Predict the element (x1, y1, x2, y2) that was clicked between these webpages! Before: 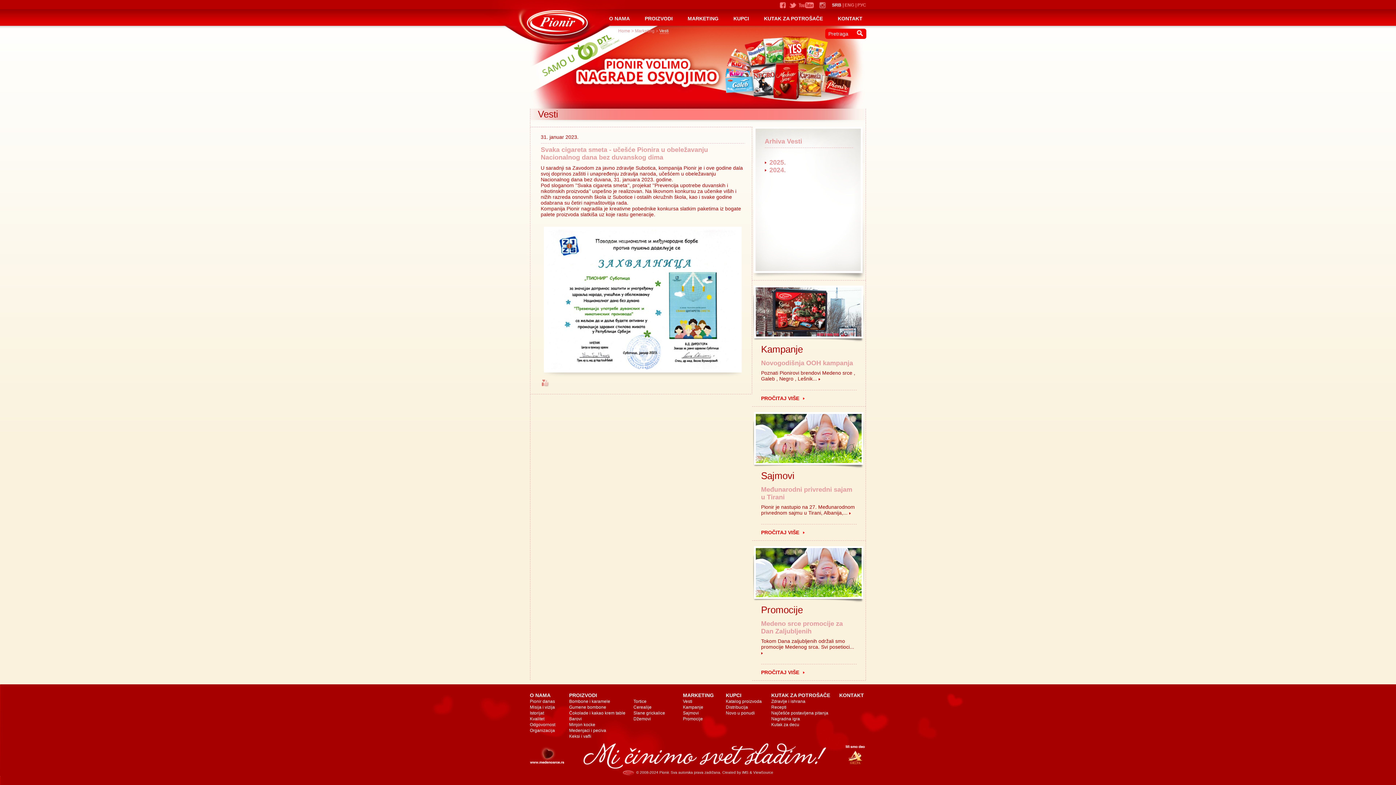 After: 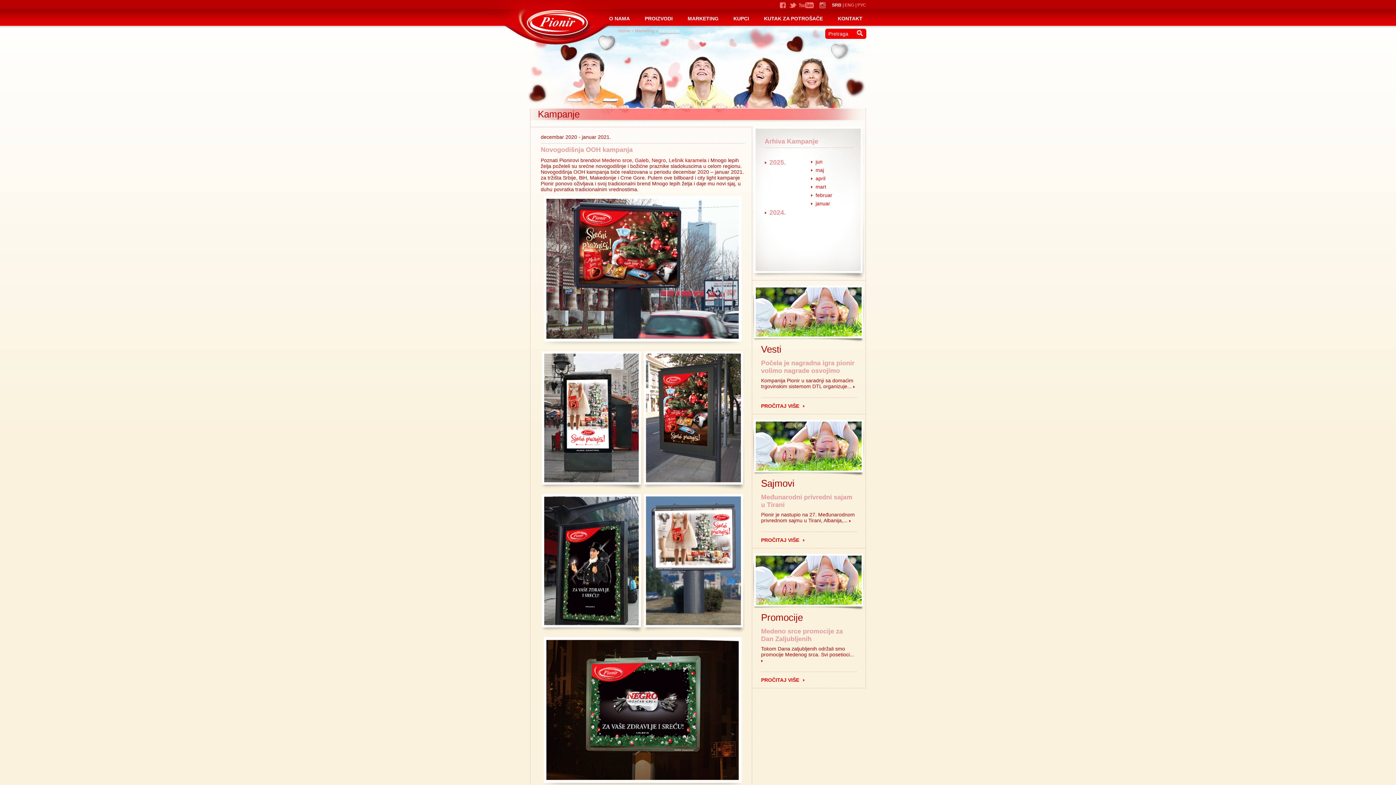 Action: bbox: (818, 376, 820, 381)